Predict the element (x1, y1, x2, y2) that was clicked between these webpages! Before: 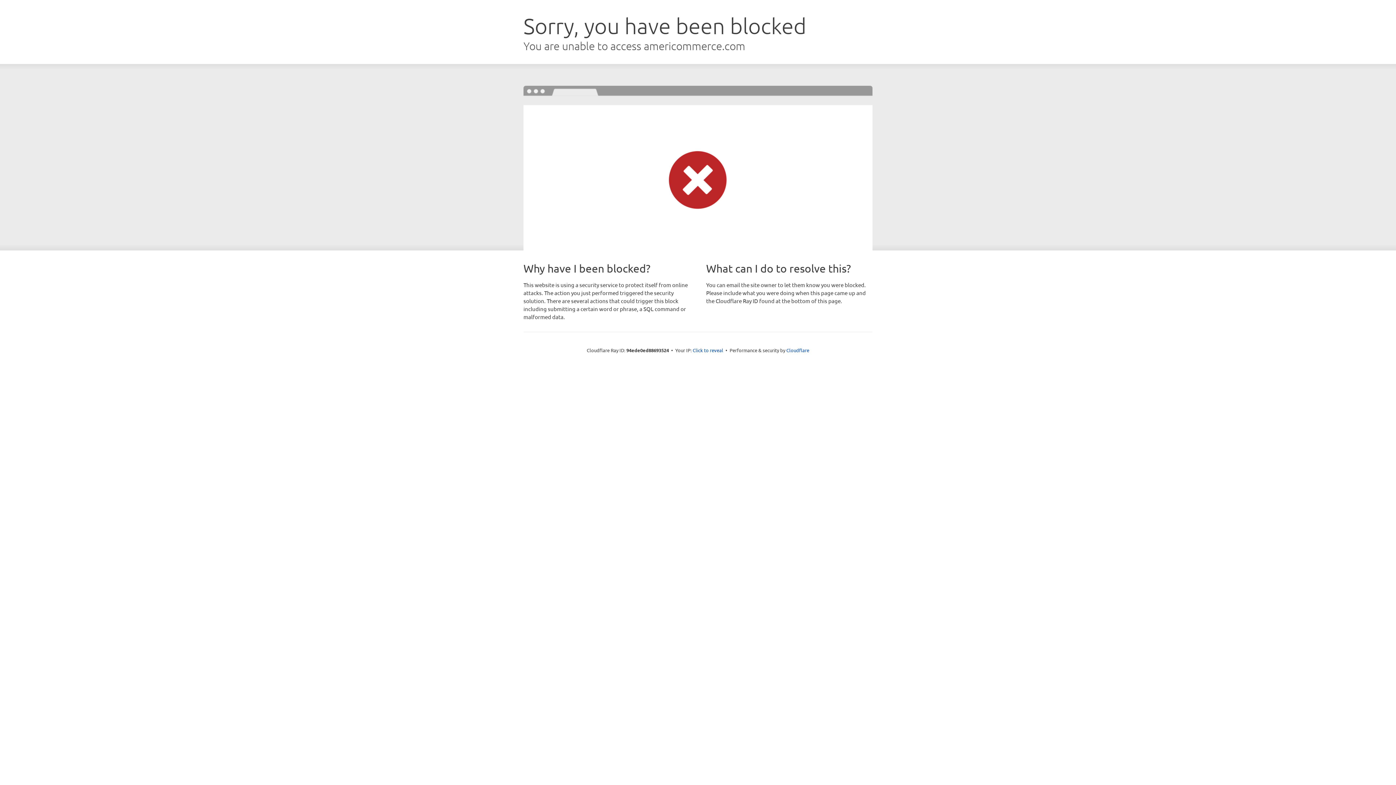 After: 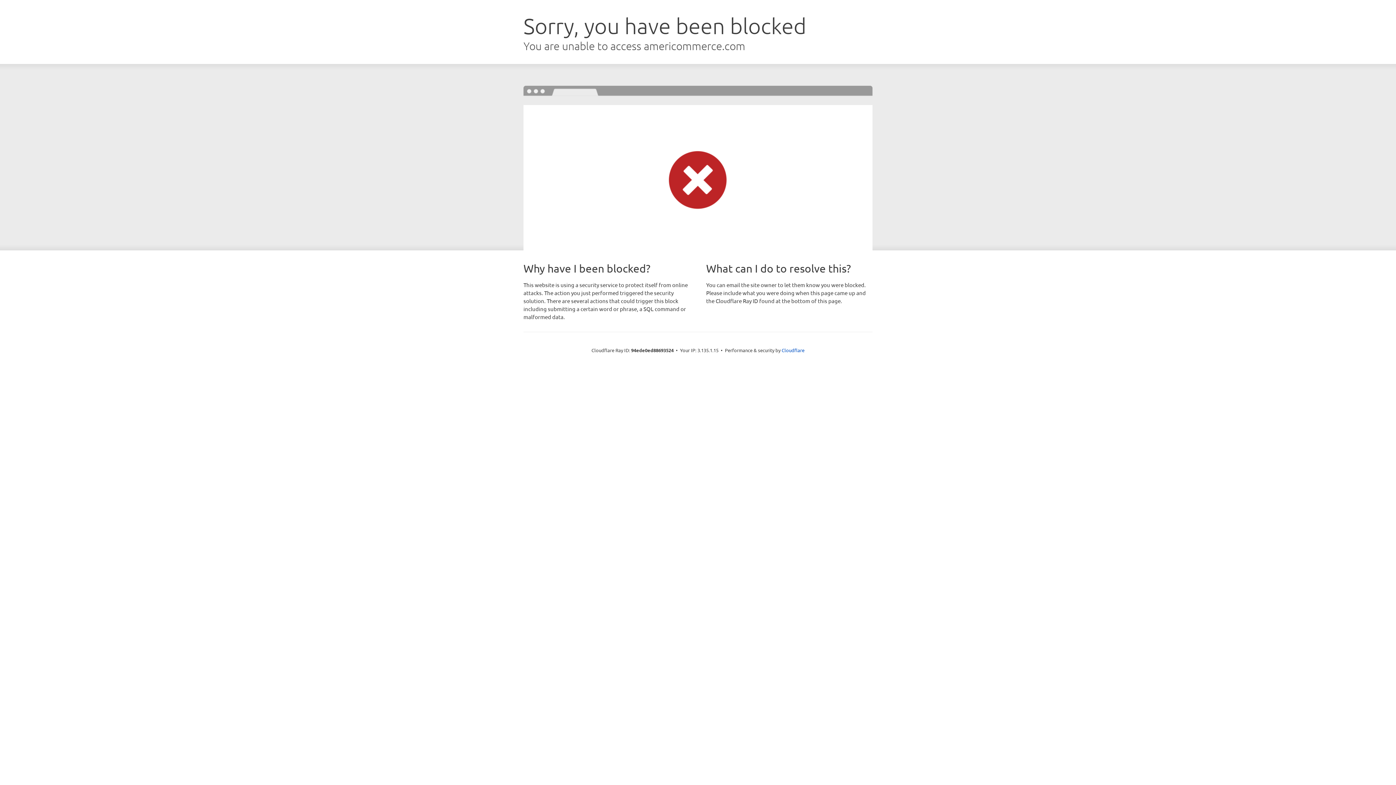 Action: label: Click to reveal bbox: (692, 346, 723, 353)